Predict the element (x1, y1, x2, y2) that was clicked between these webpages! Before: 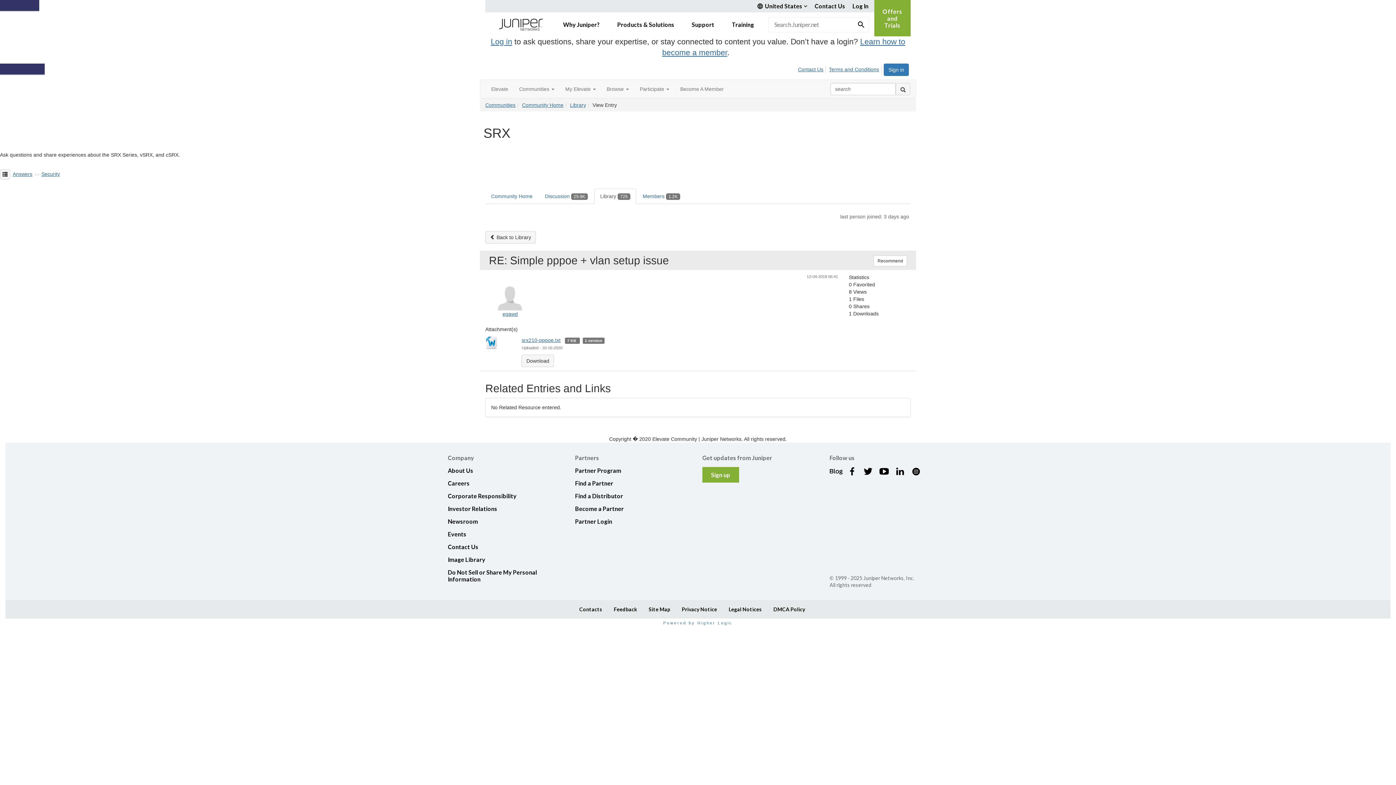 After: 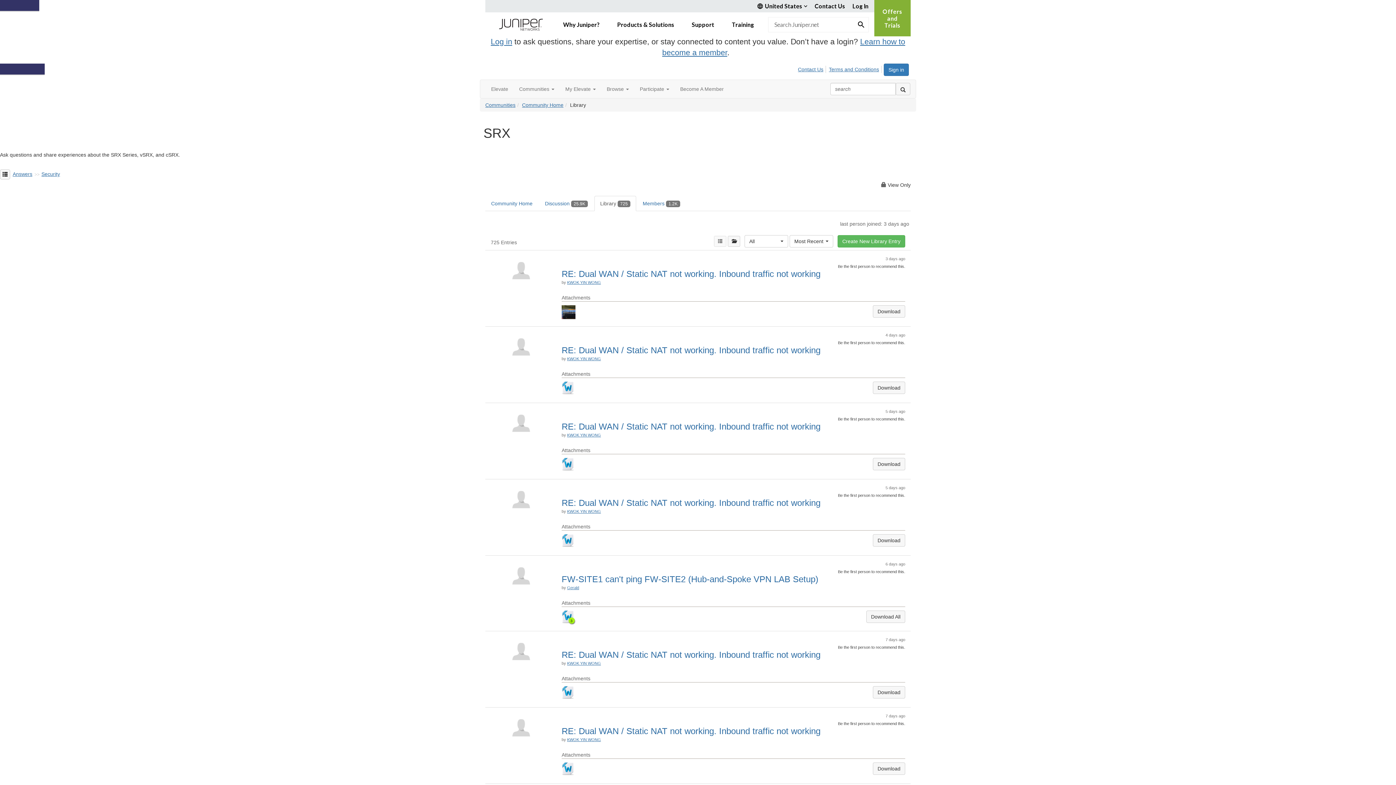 Action: label: Library bbox: (570, 102, 586, 108)